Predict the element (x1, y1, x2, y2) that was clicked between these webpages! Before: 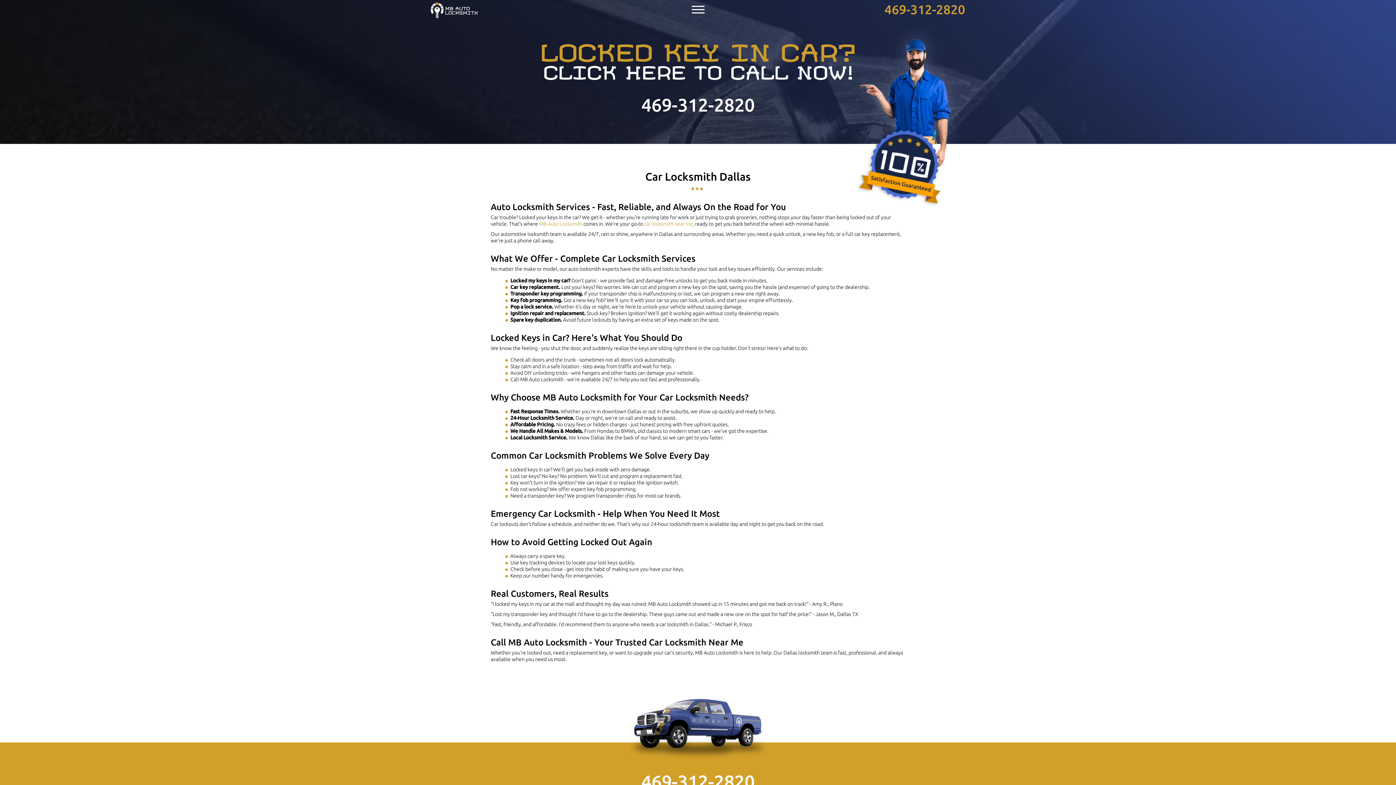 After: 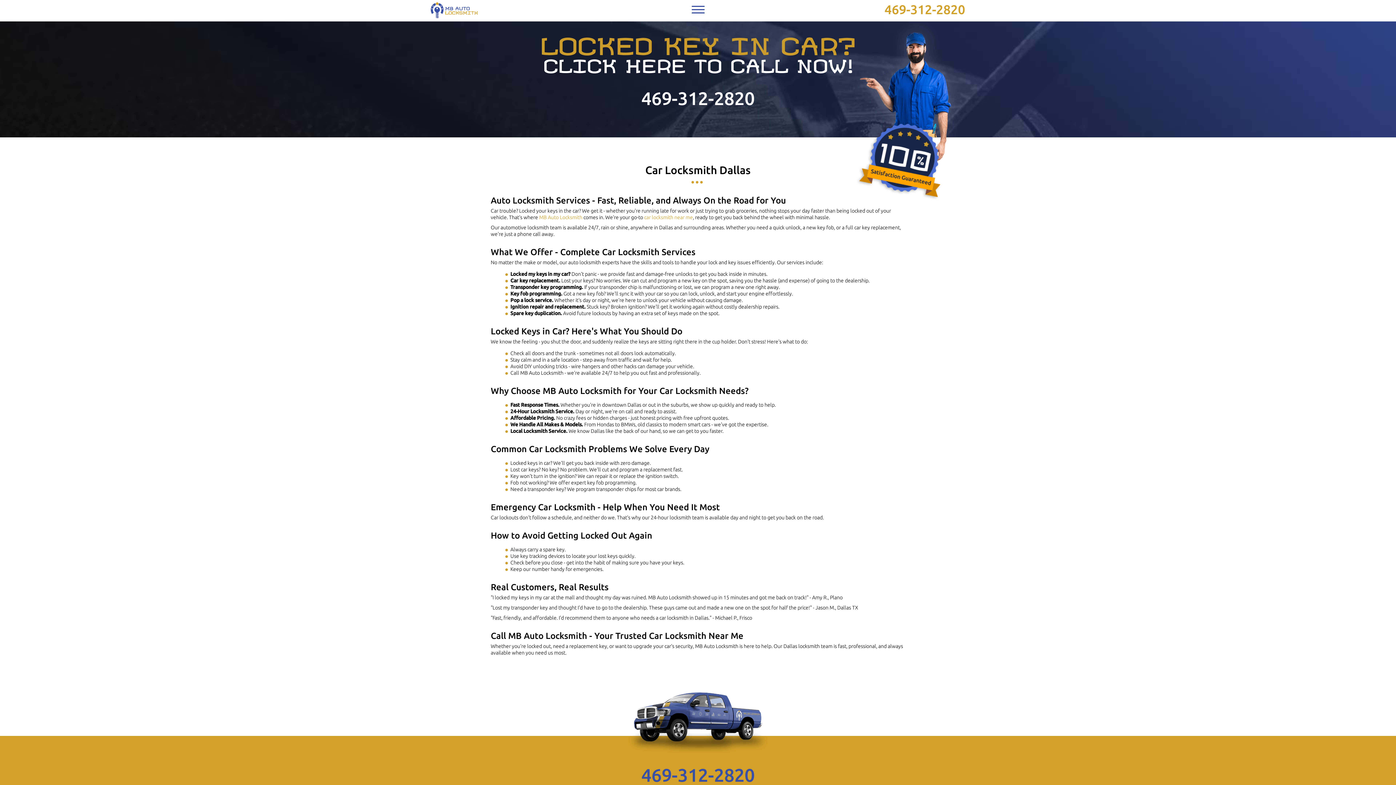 Action: bbox: (641, 771, 754, 792) label: 469-312-2820